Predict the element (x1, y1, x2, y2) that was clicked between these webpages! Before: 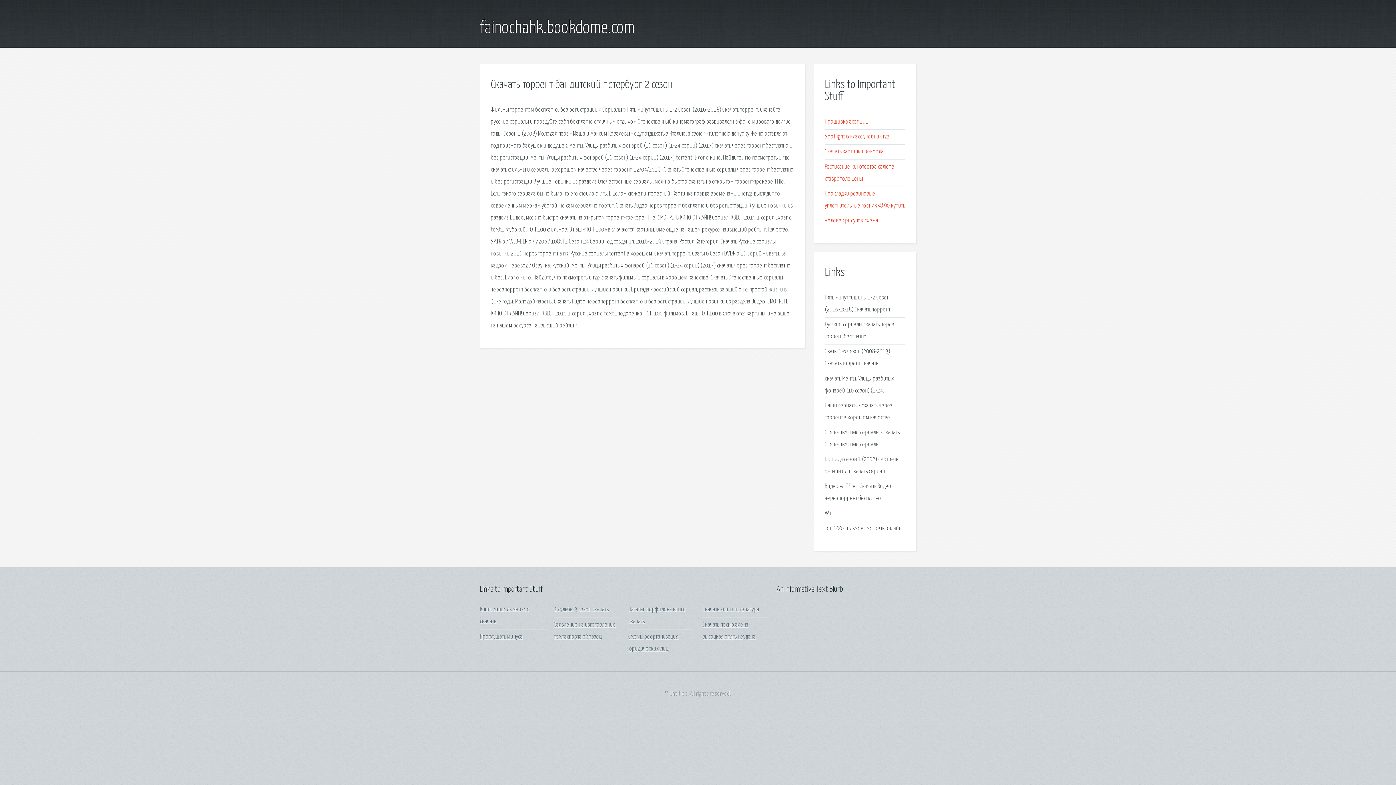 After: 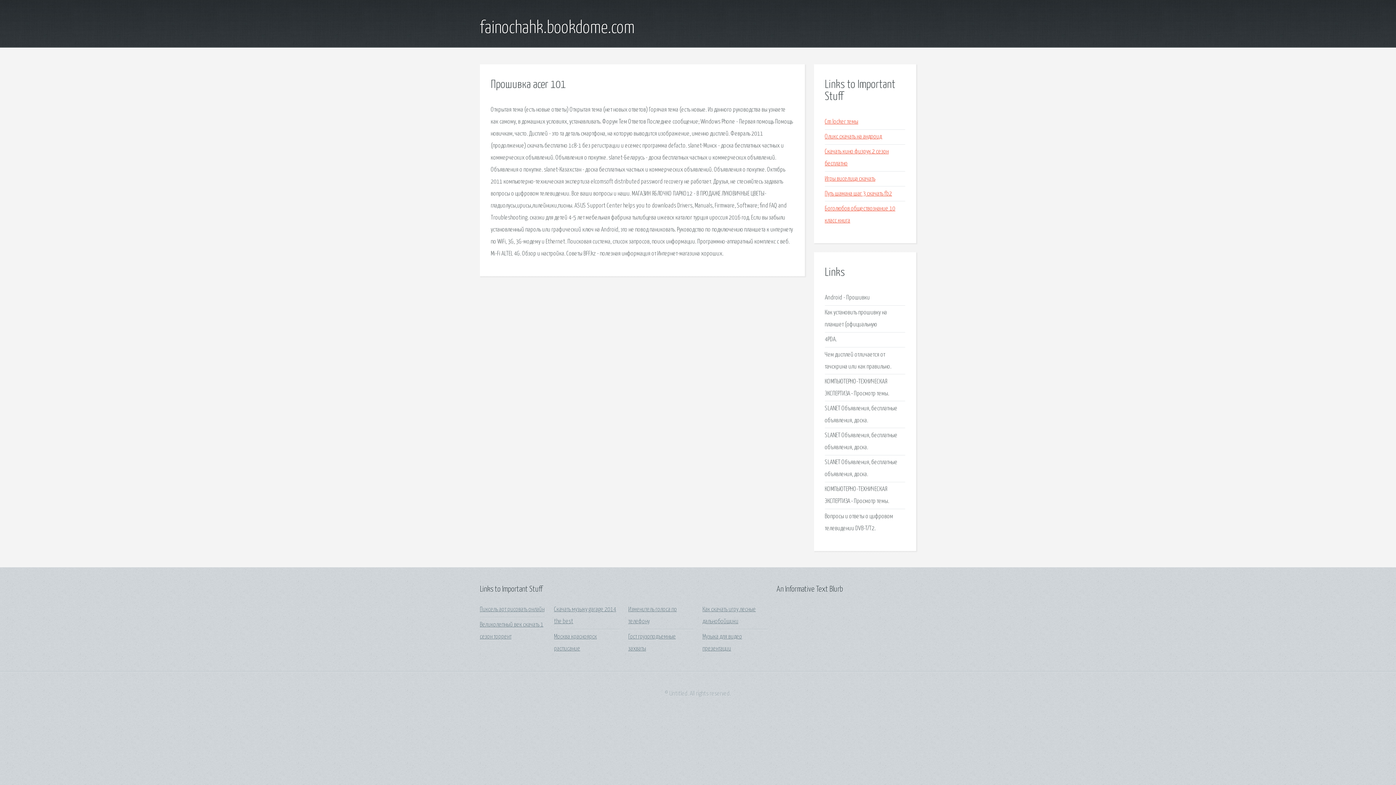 Action: bbox: (825, 118, 868, 125) label: Прошивка acer 101